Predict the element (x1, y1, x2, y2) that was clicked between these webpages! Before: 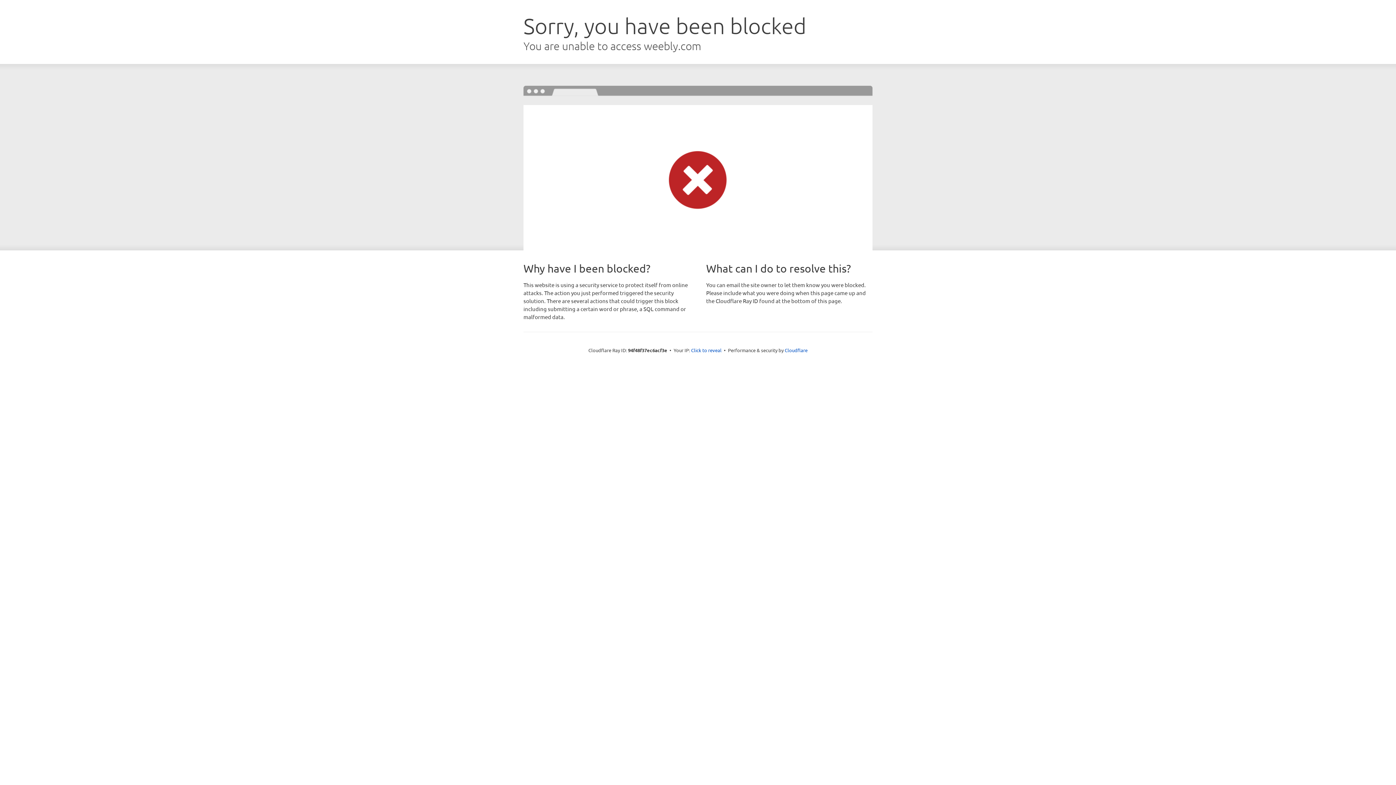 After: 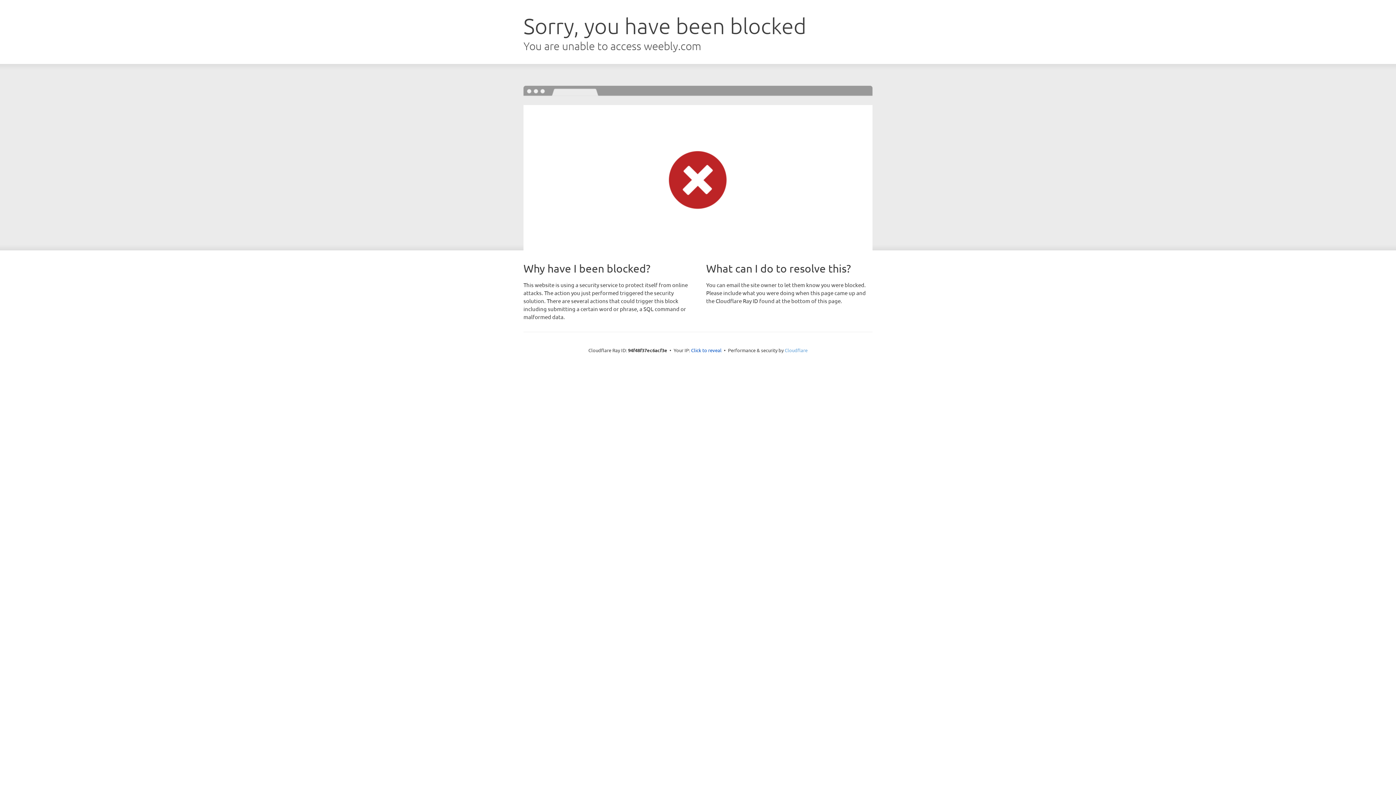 Action: bbox: (784, 347, 807, 353) label: Cloudflare